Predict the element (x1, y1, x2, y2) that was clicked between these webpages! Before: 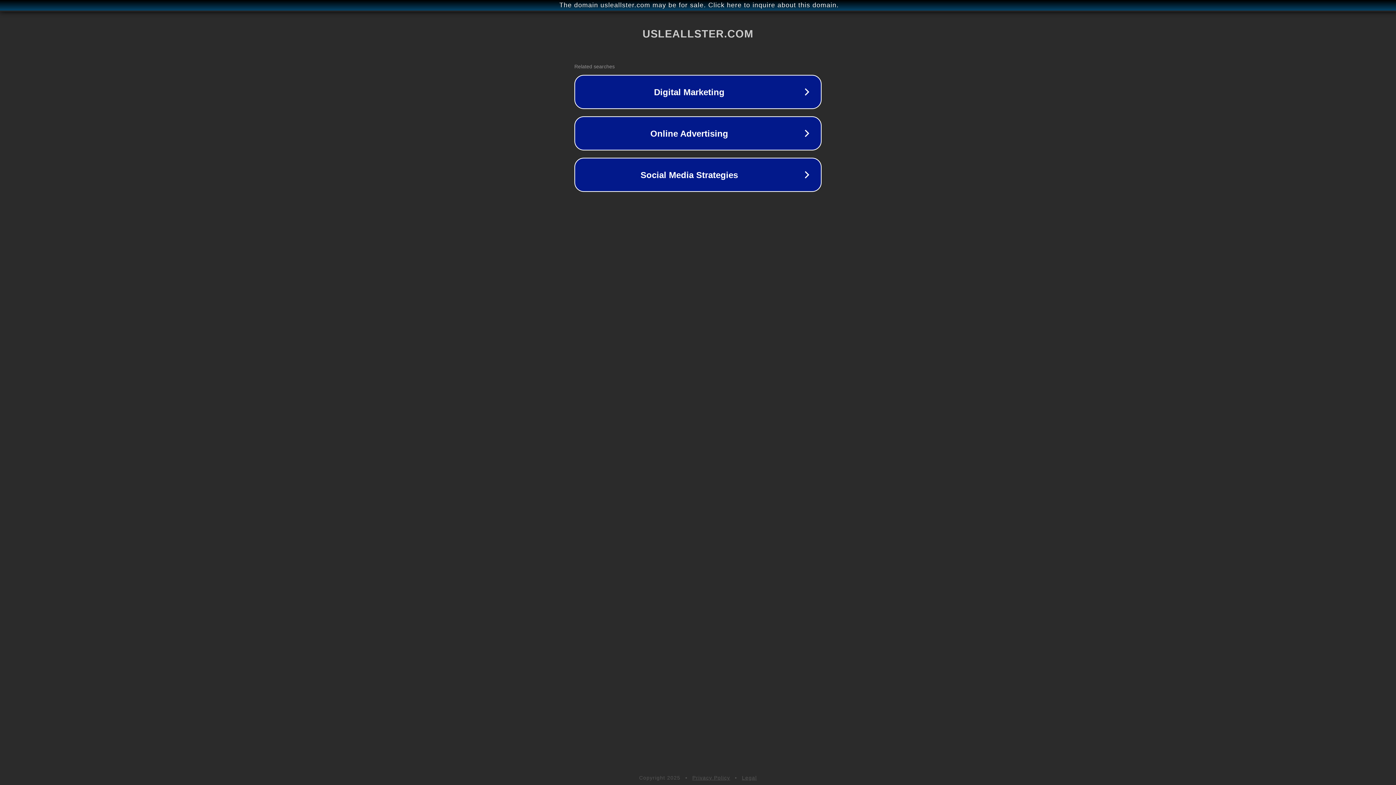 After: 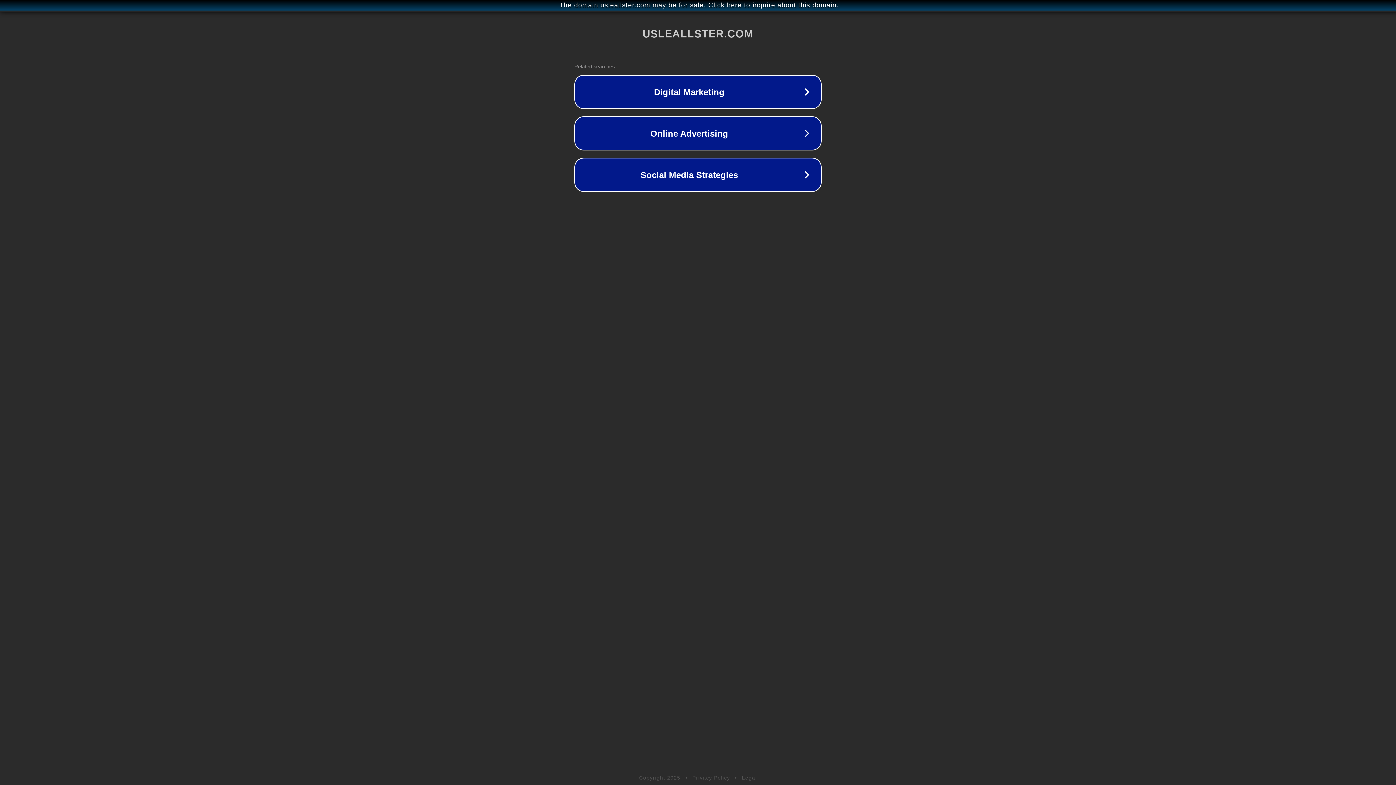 Action: bbox: (742, 775, 757, 781) label: Legal